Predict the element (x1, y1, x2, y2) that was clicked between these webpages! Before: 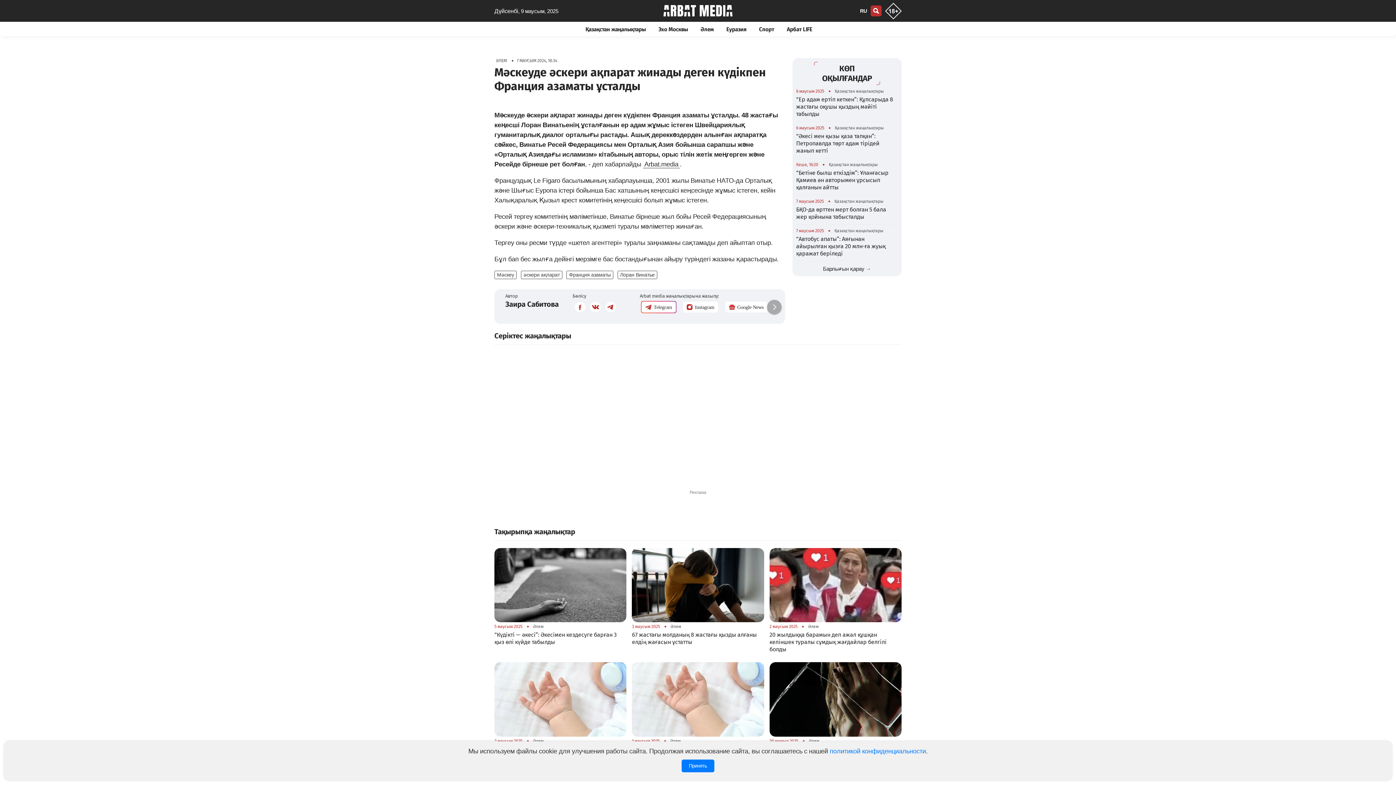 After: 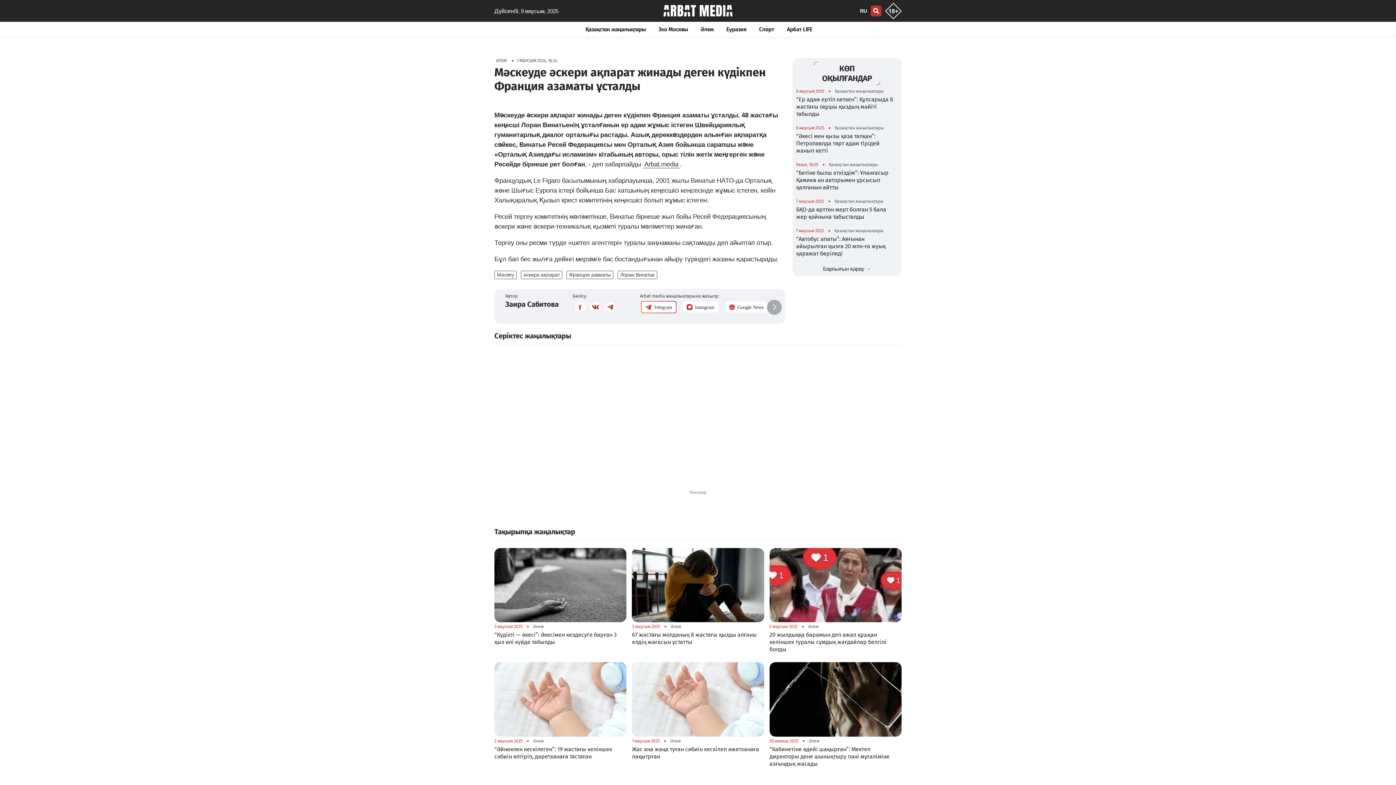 Action: bbox: (681, 760, 714, 772) label: Принять